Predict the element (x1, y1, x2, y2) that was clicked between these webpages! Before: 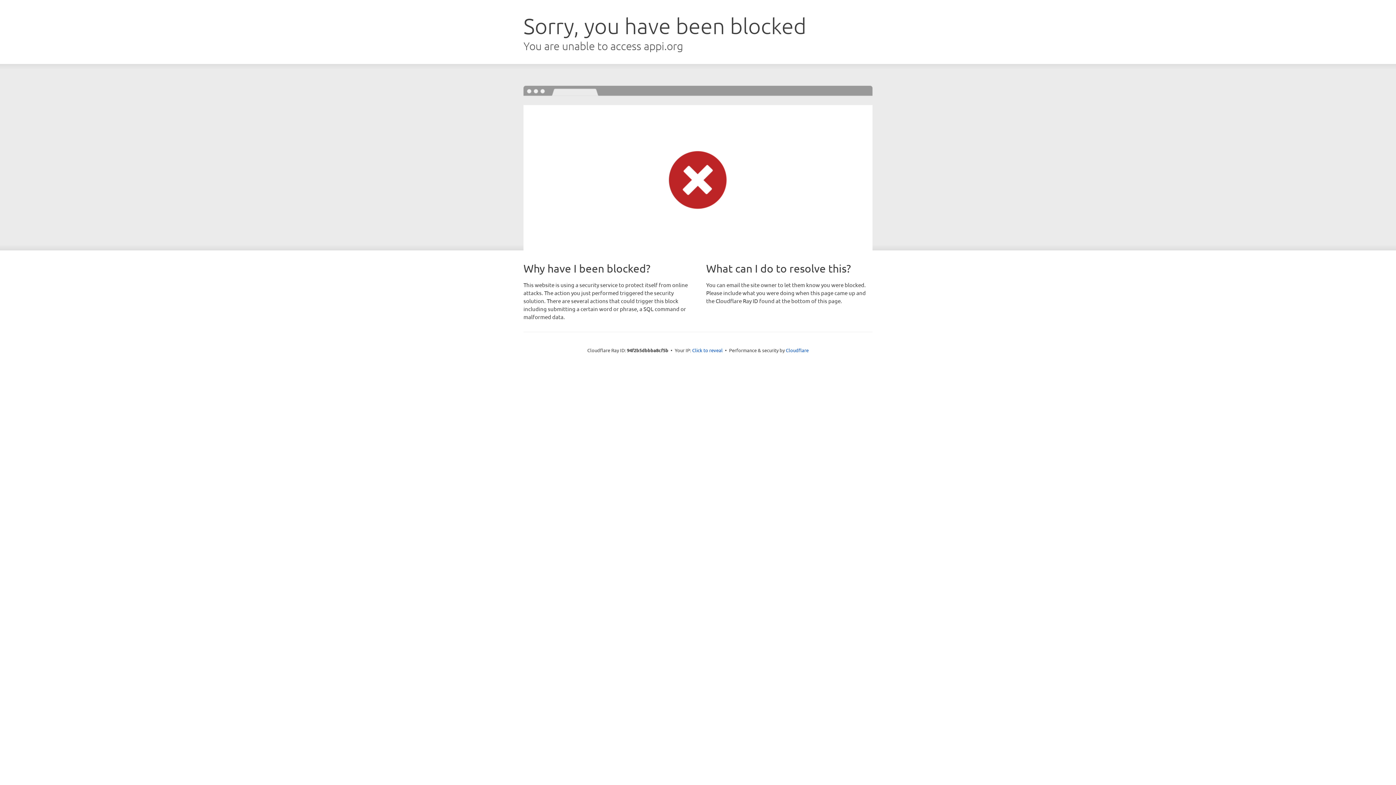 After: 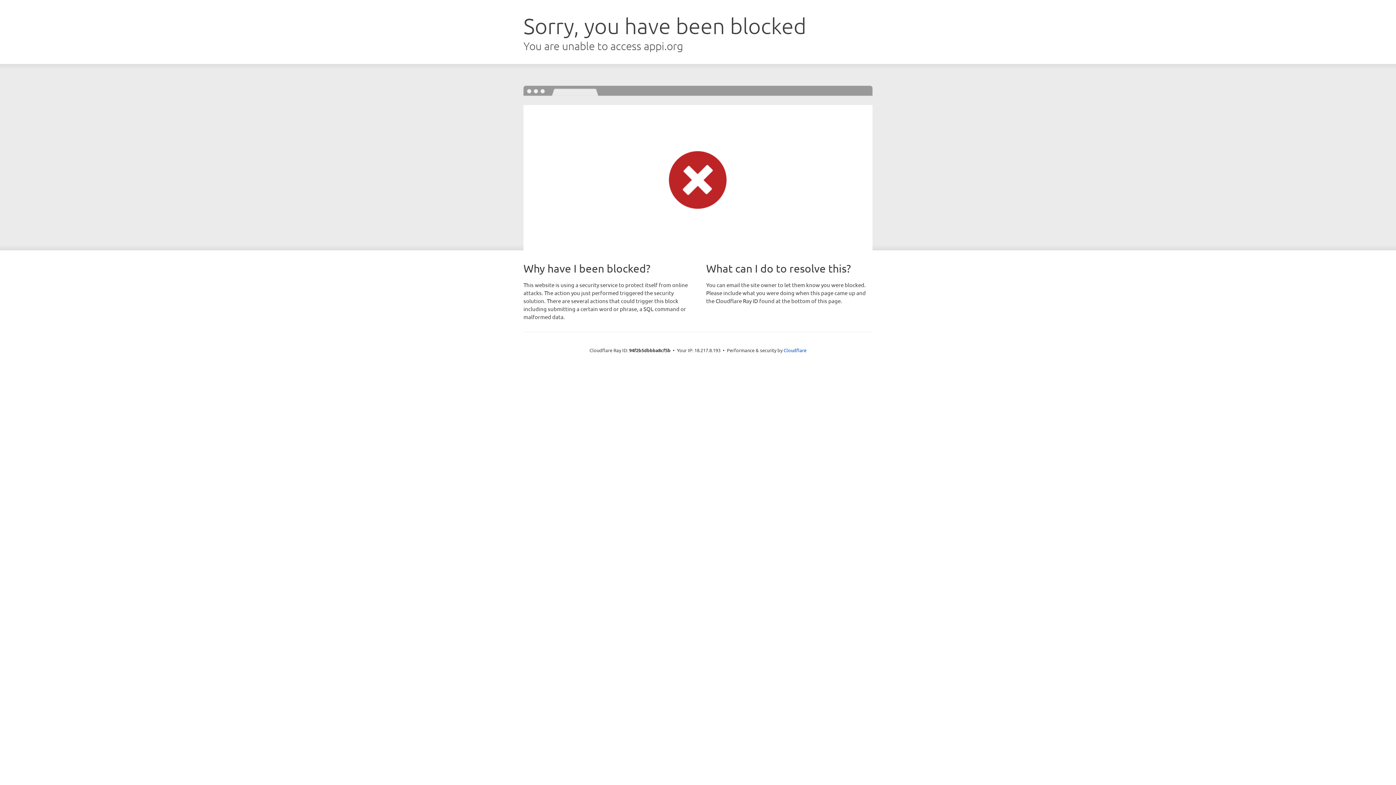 Action: bbox: (692, 346, 722, 353) label: Click to reveal